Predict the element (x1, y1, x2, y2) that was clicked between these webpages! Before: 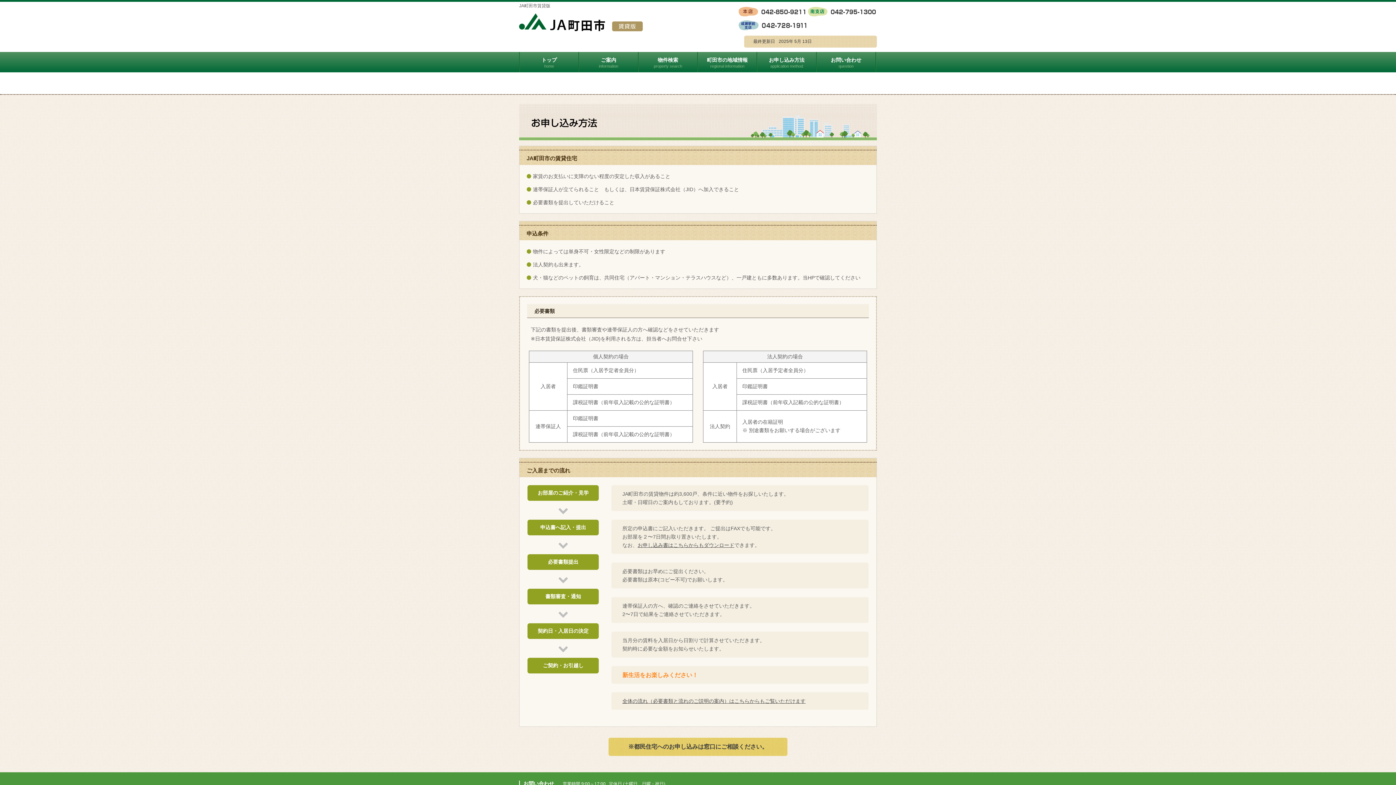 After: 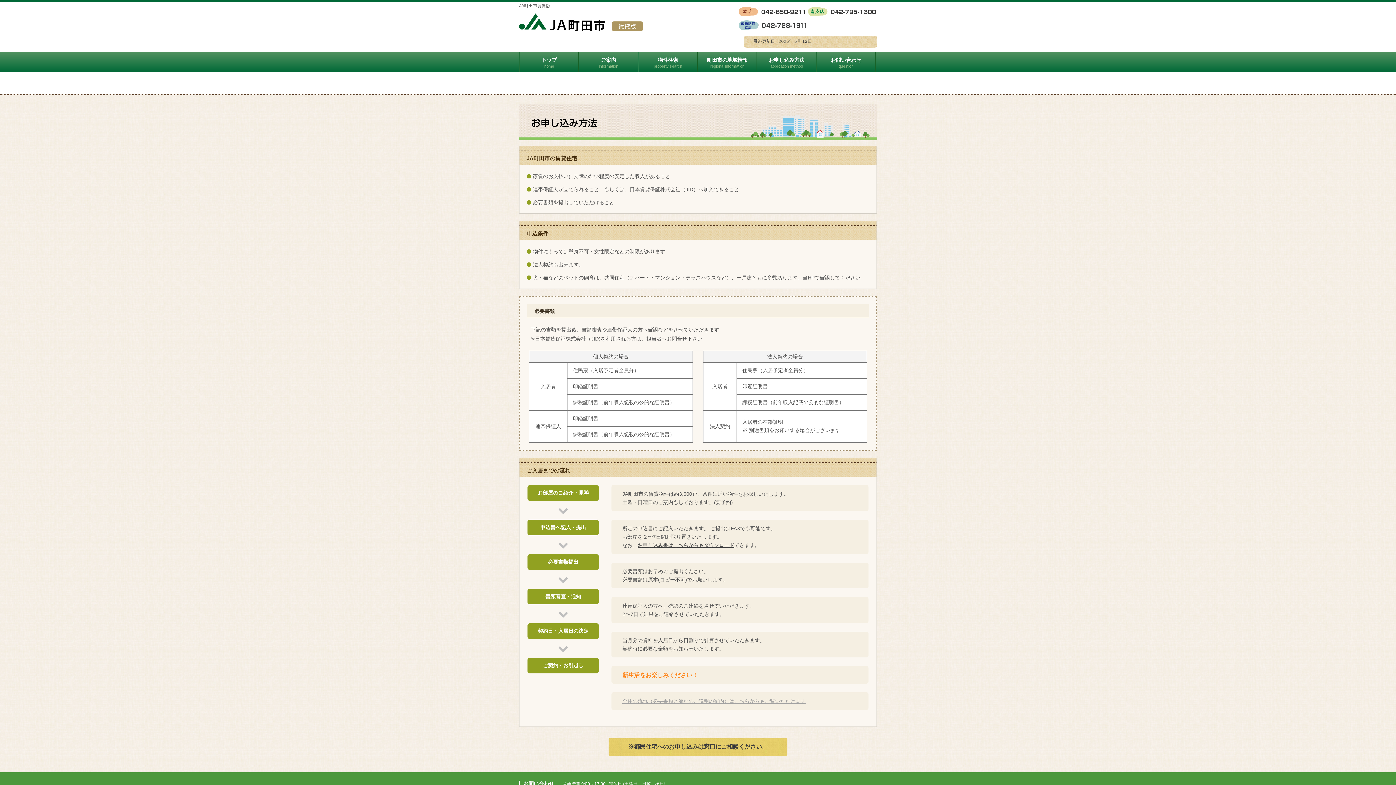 Action: label: 全体の流れ（必要書類と流れのご説明の案内）はこちらからもご覧いただけます bbox: (622, 698, 805, 704)